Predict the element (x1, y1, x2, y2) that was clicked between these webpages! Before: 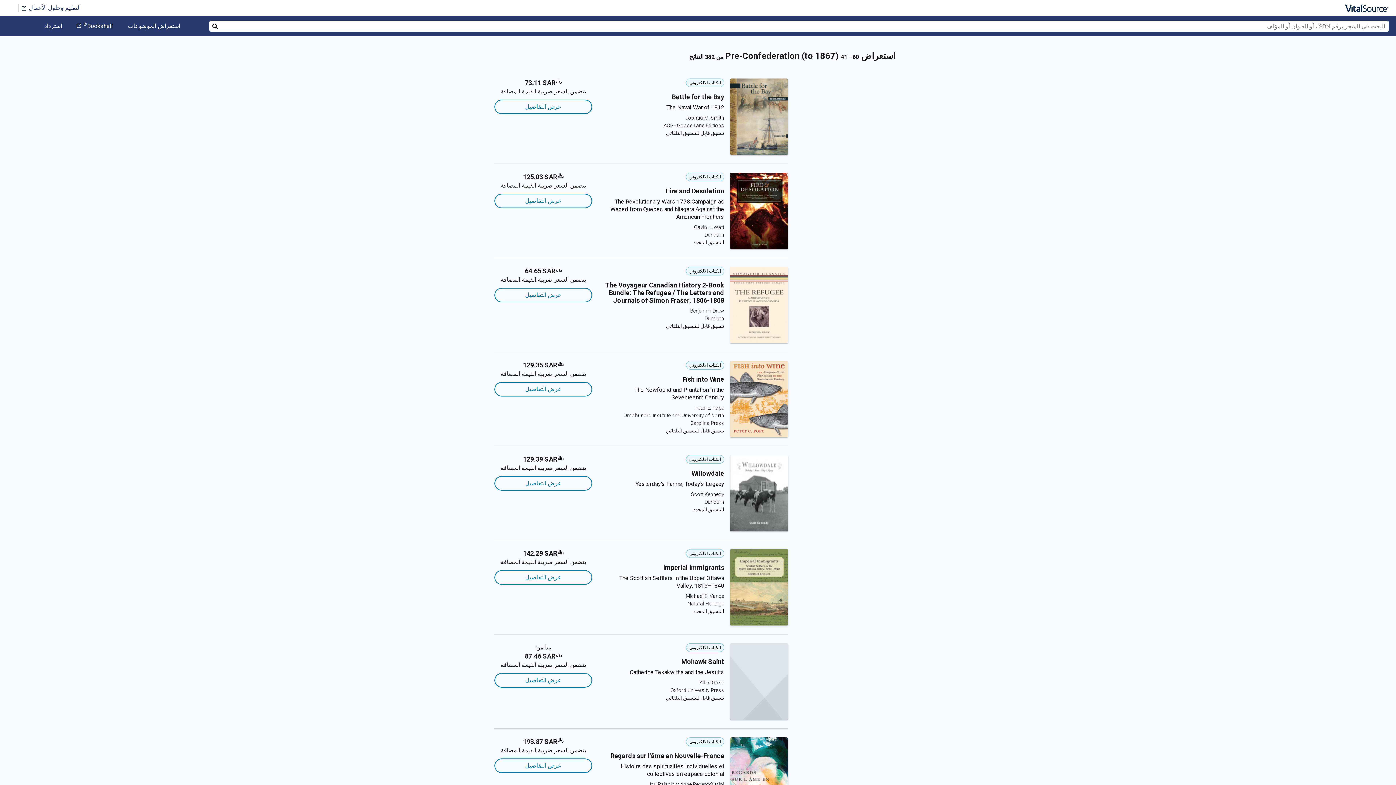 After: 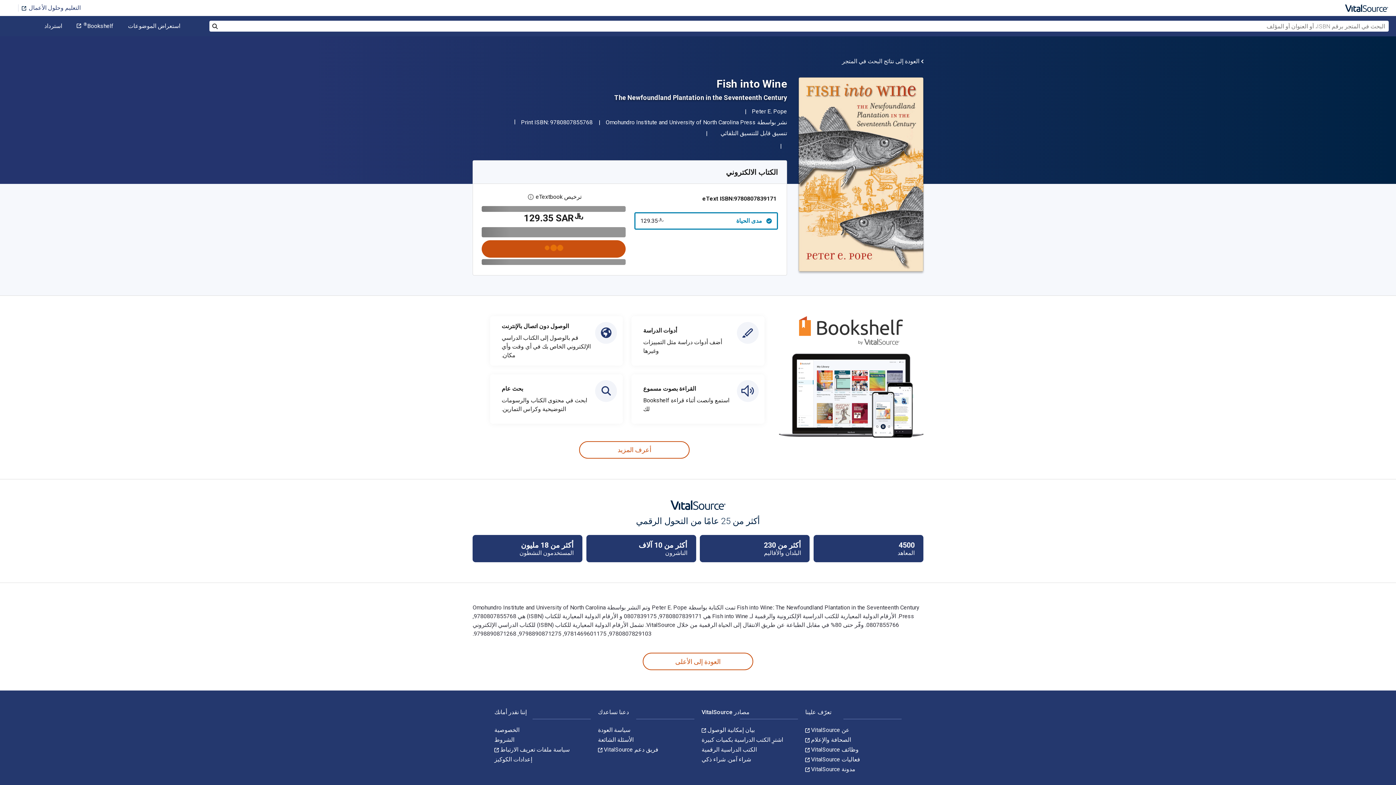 Action: label: عرض التفاصيل bbox: (494, 382, 592, 396)